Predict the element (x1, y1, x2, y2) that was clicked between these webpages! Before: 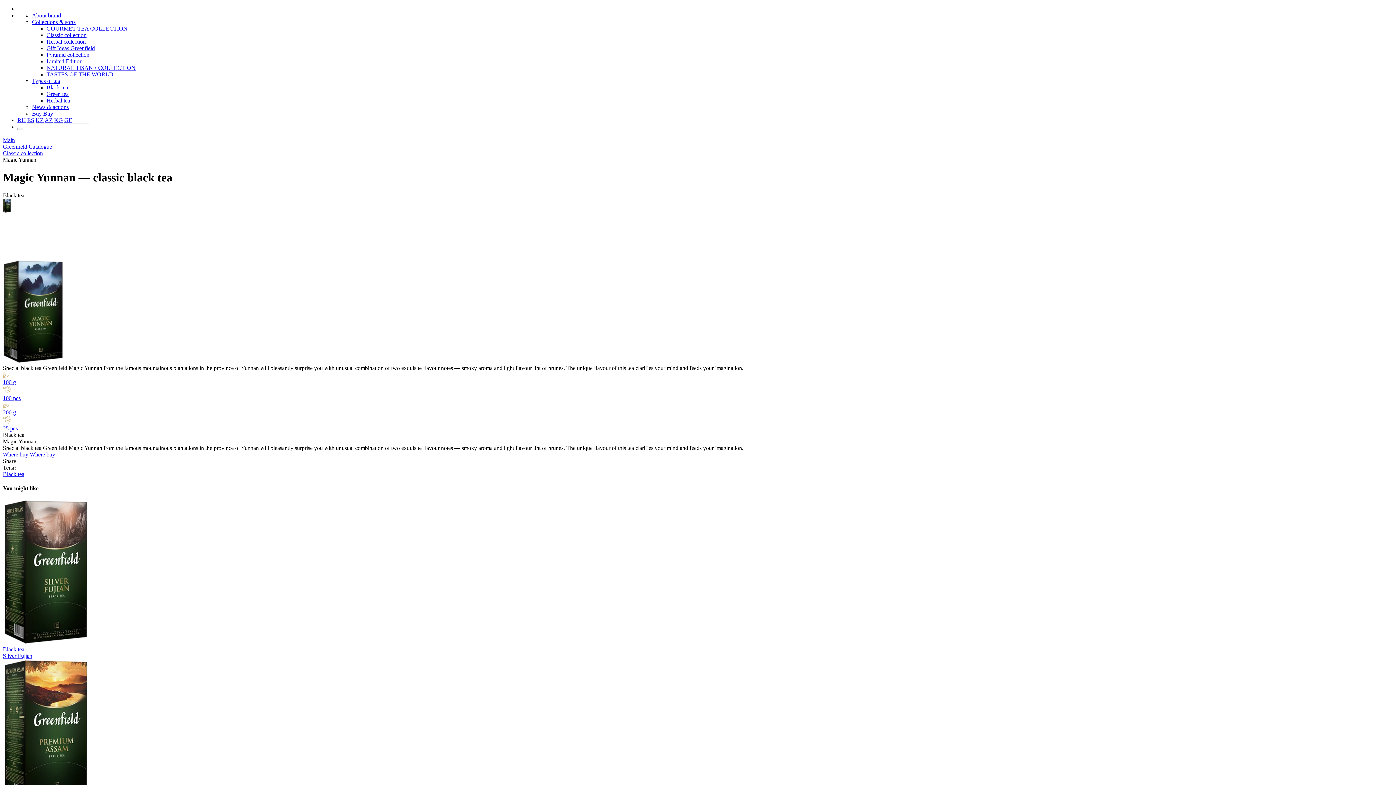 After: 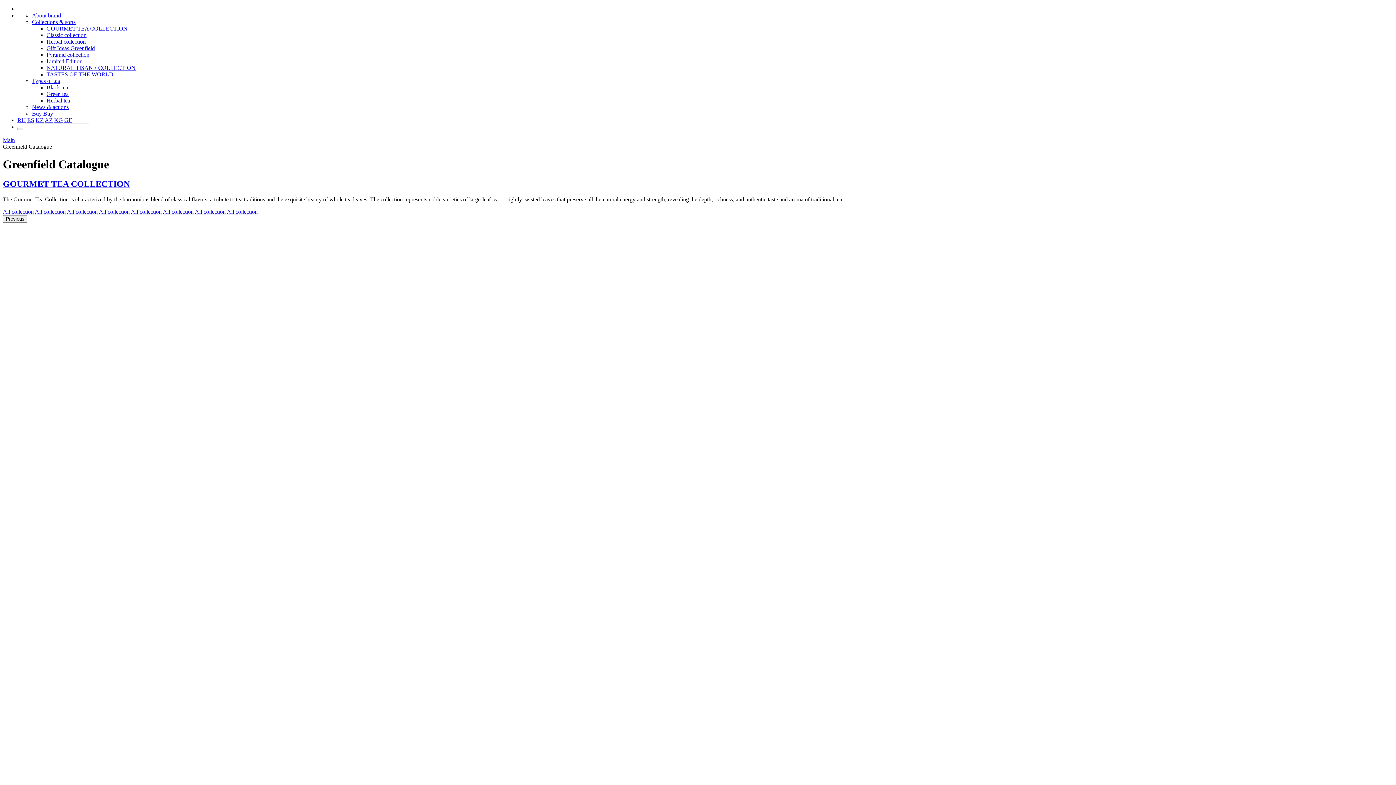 Action: label: Greenfield Catalogue bbox: (2, 143, 52, 149)